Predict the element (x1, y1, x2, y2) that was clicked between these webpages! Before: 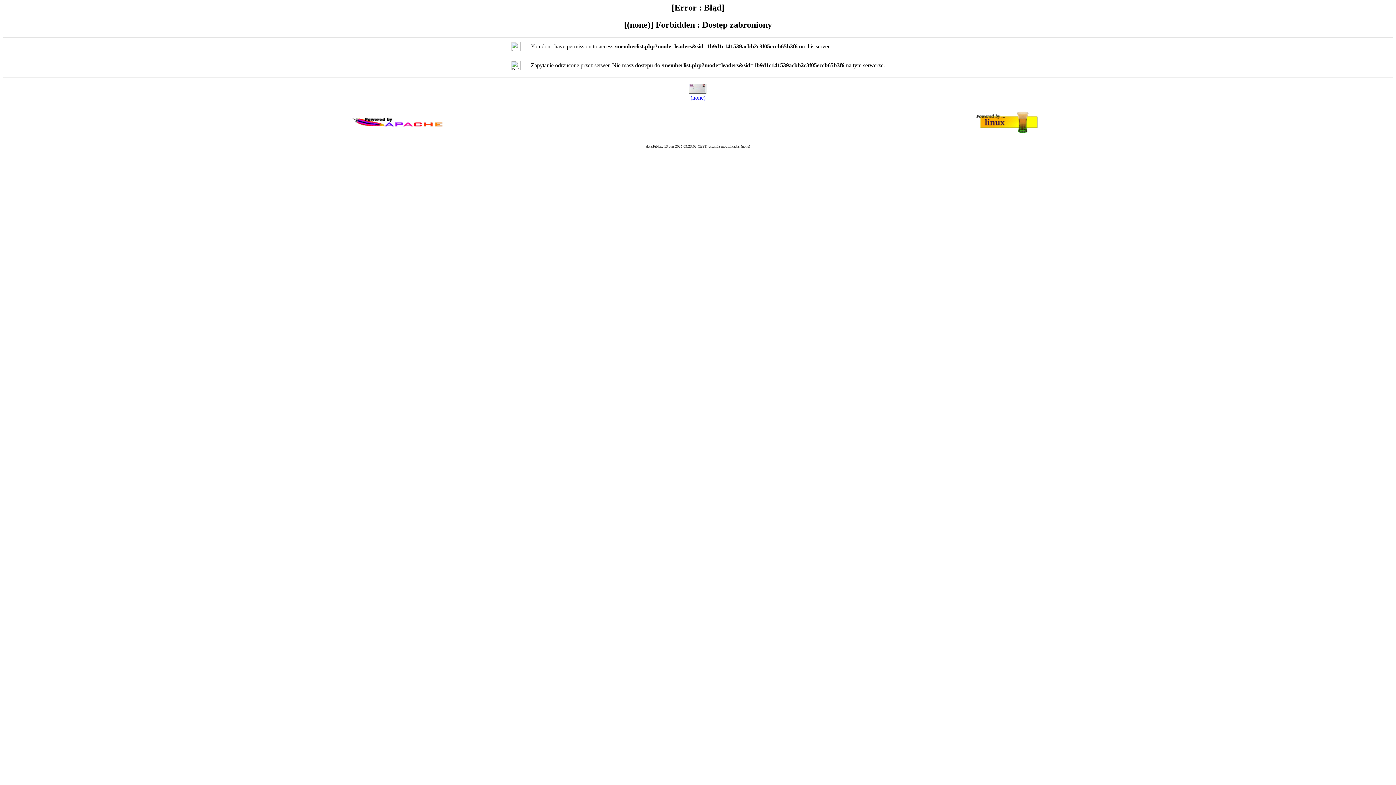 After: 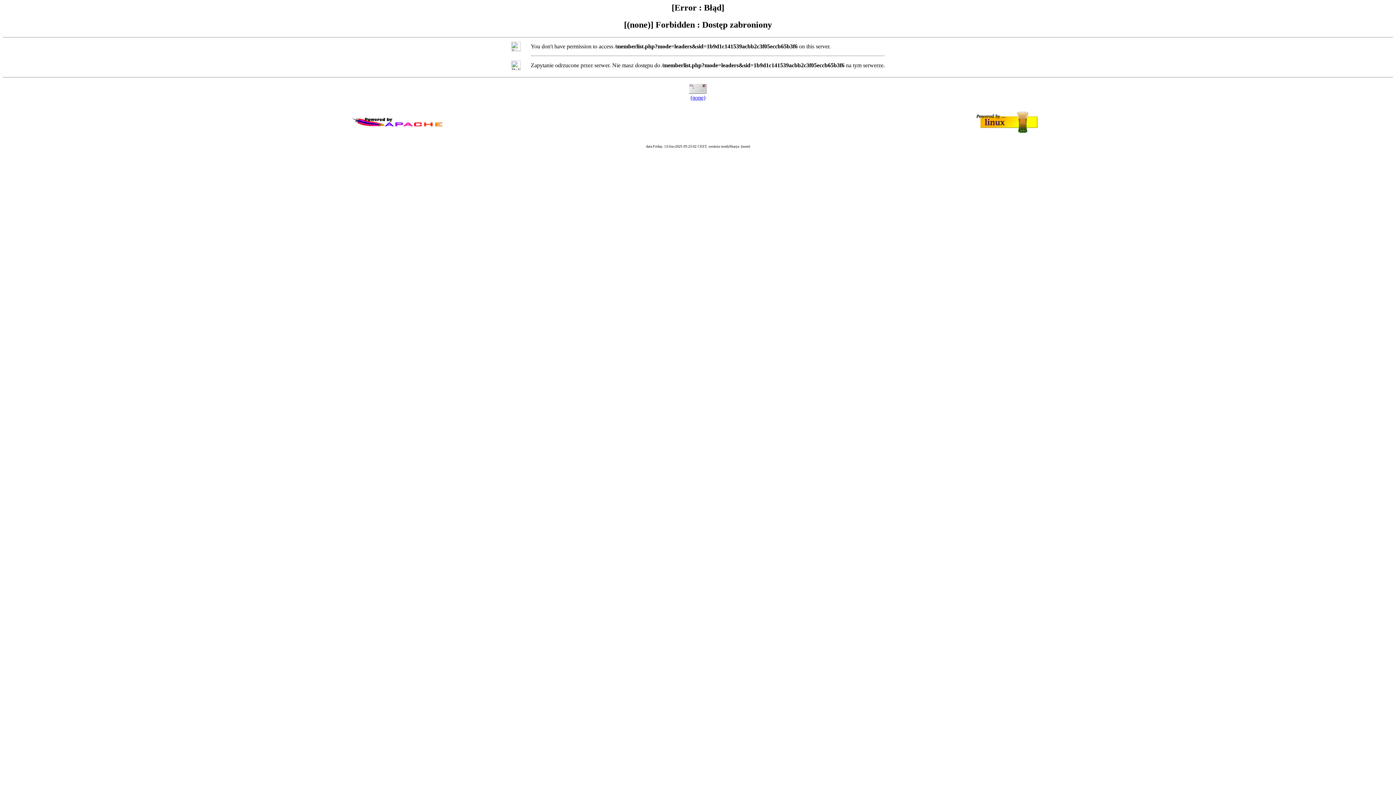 Action: bbox: (690, 94, 705, 100) label: (none)